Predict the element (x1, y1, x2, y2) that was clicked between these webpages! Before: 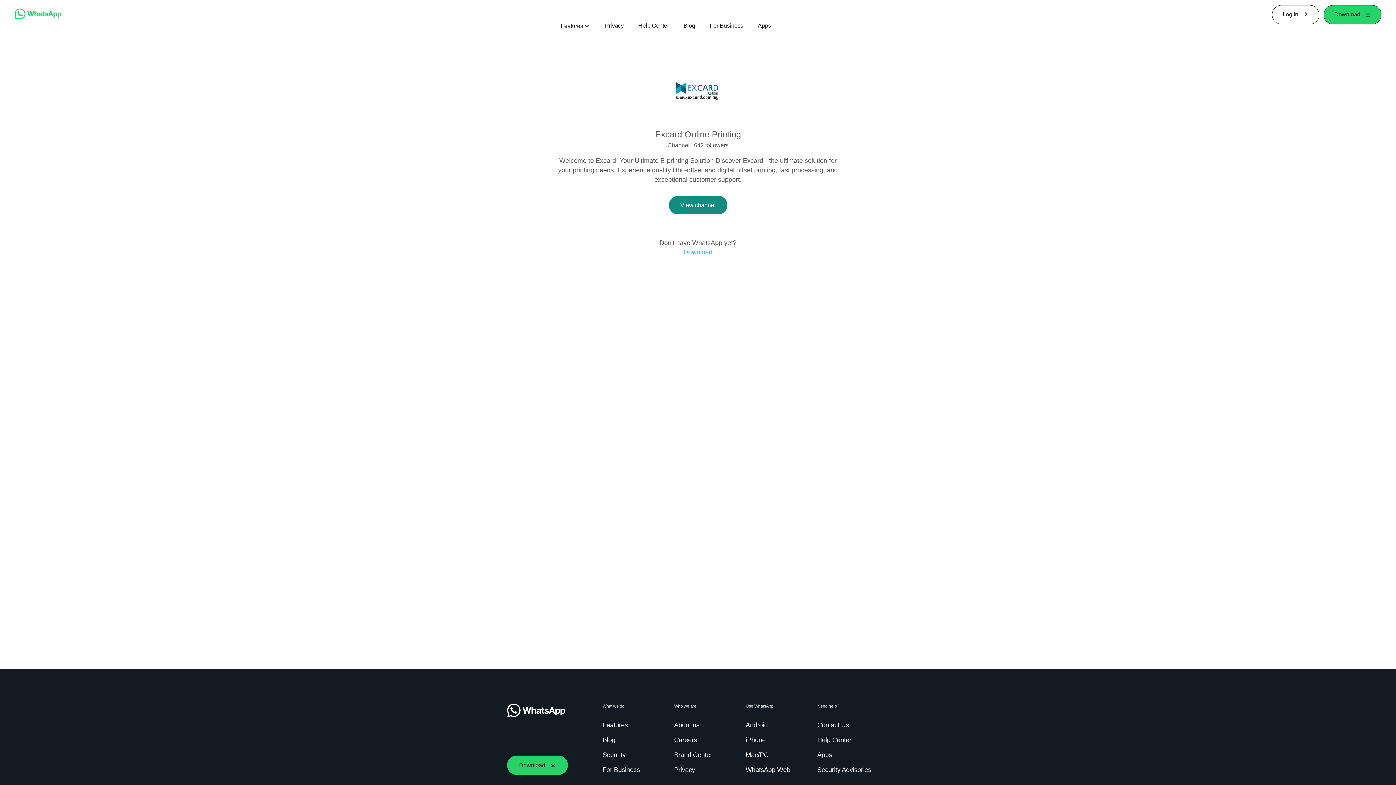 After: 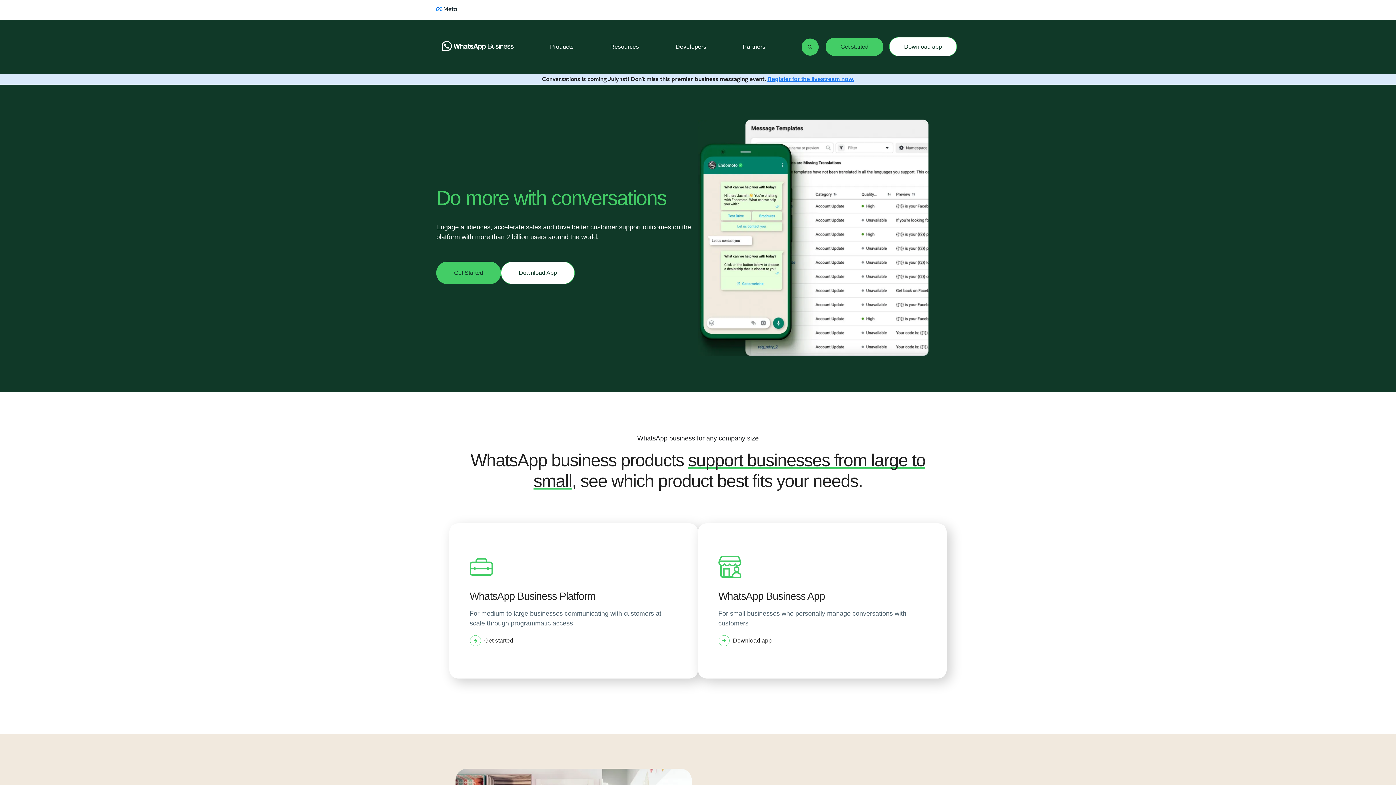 Action: label: For Business bbox: (710, 21, 743, 29)